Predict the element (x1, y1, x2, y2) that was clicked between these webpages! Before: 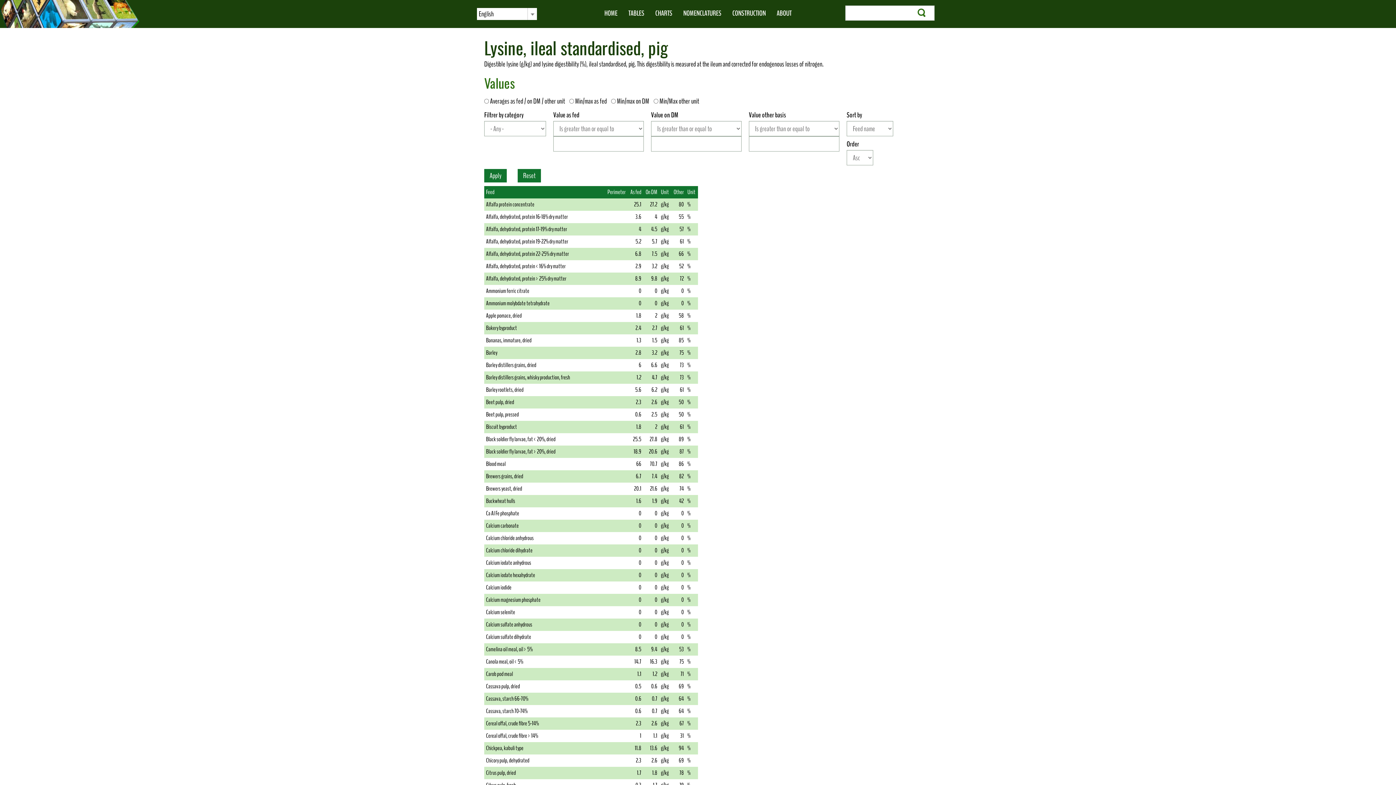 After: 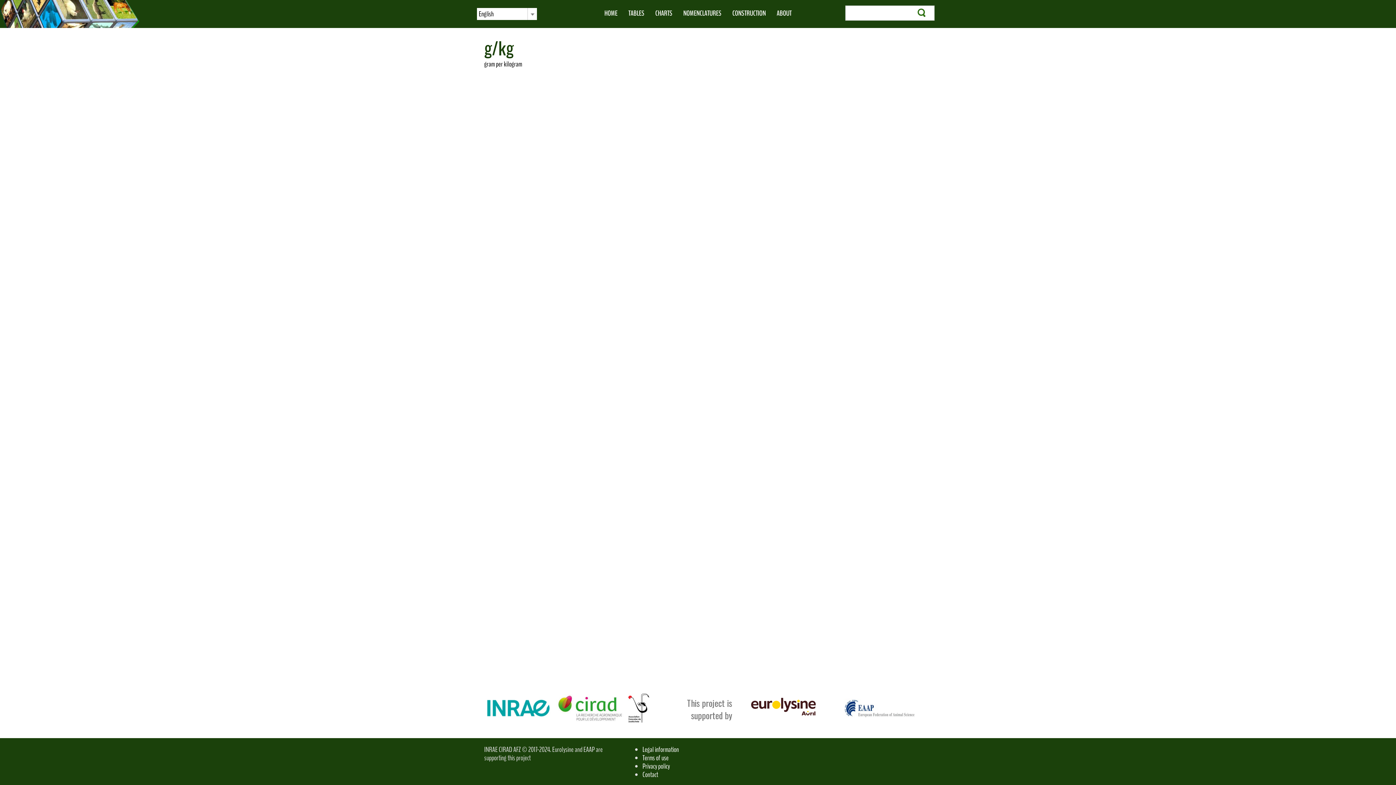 Action: label: g/kg bbox: (661, 200, 669, 208)